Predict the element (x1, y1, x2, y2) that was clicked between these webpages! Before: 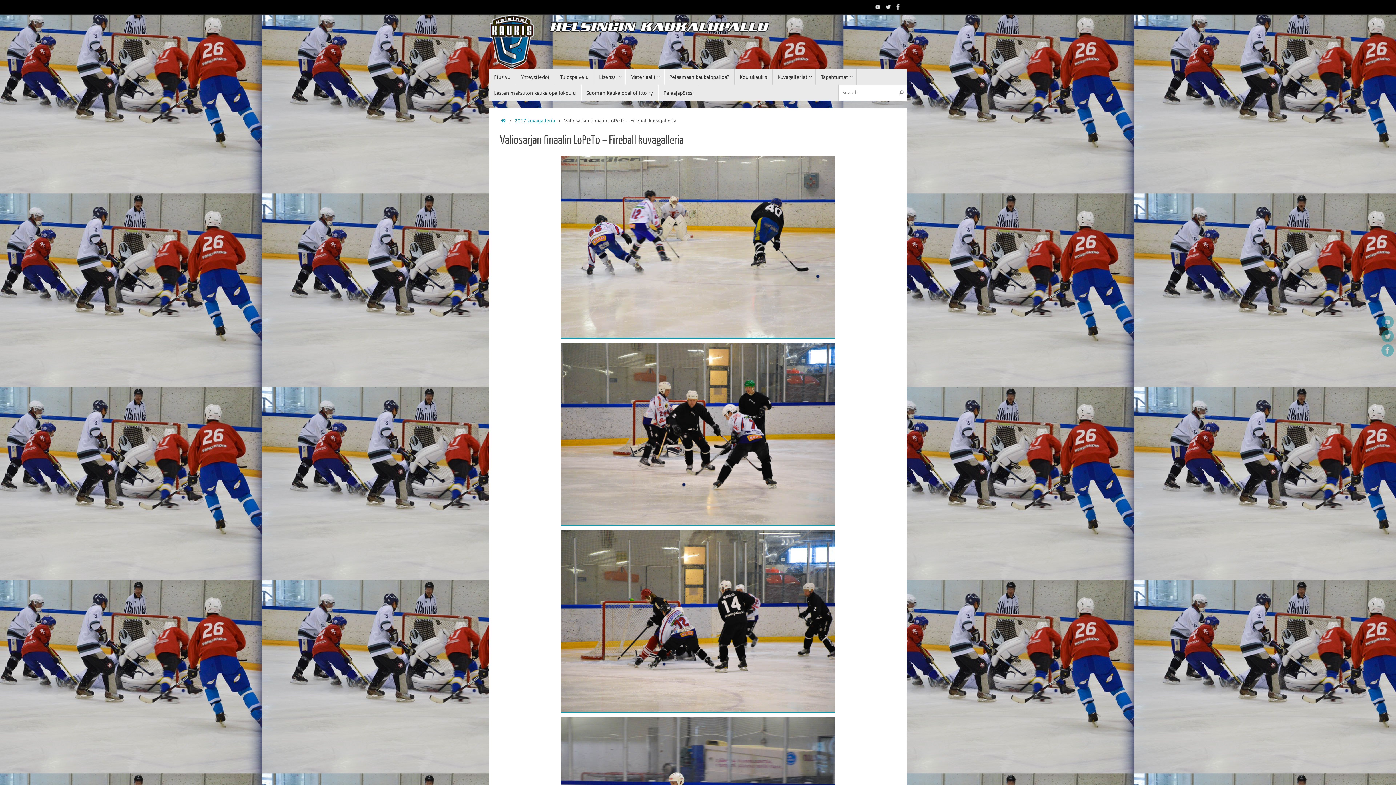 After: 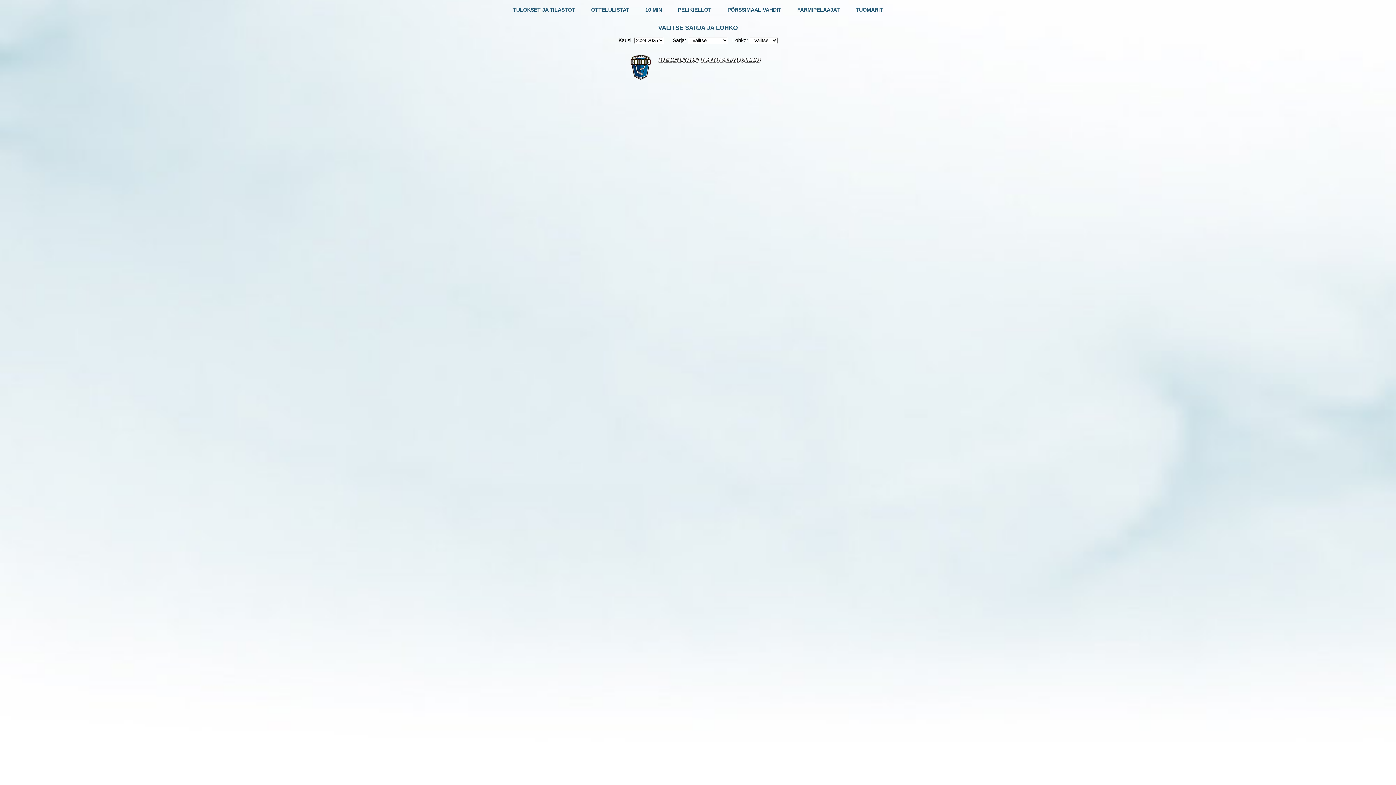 Action: label: Koulukaukis bbox: (734, 69, 772, 84)